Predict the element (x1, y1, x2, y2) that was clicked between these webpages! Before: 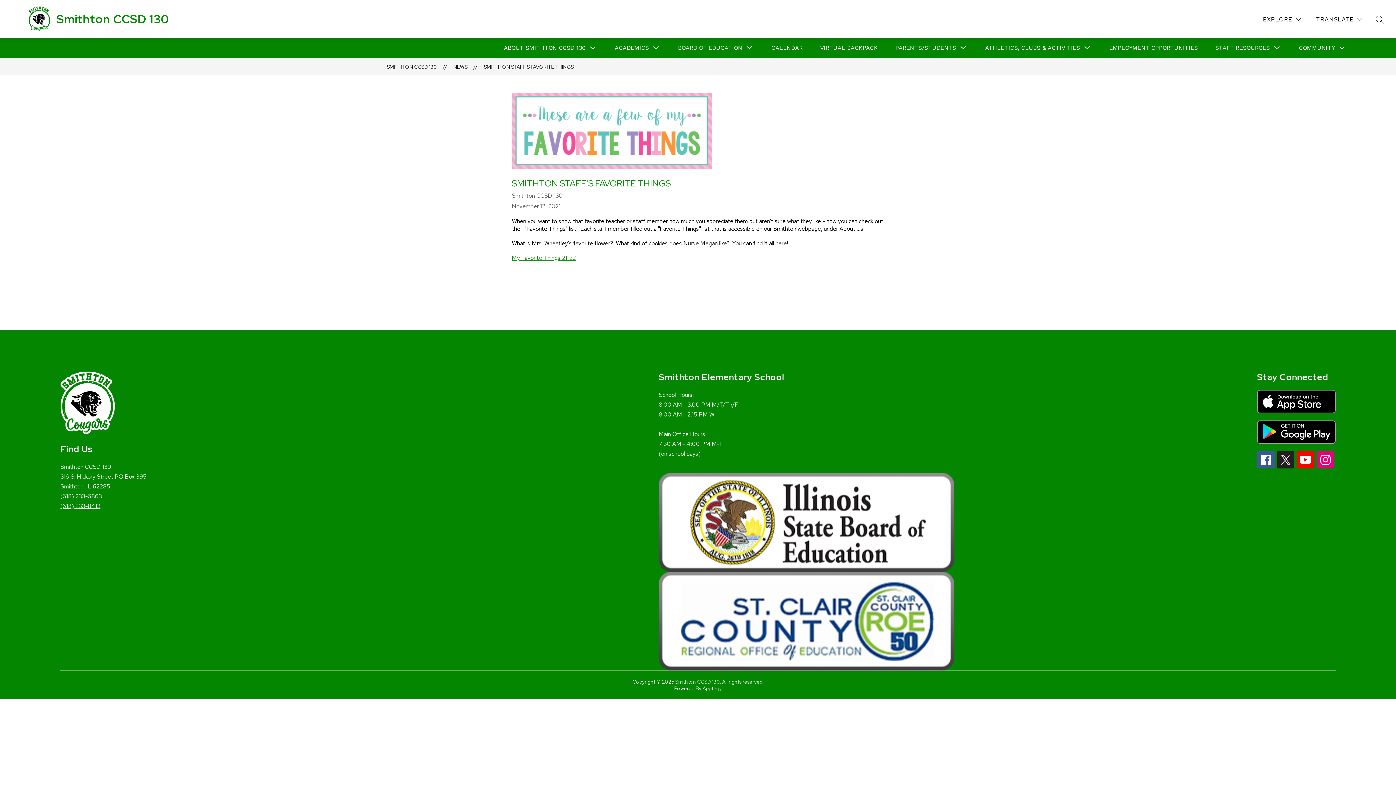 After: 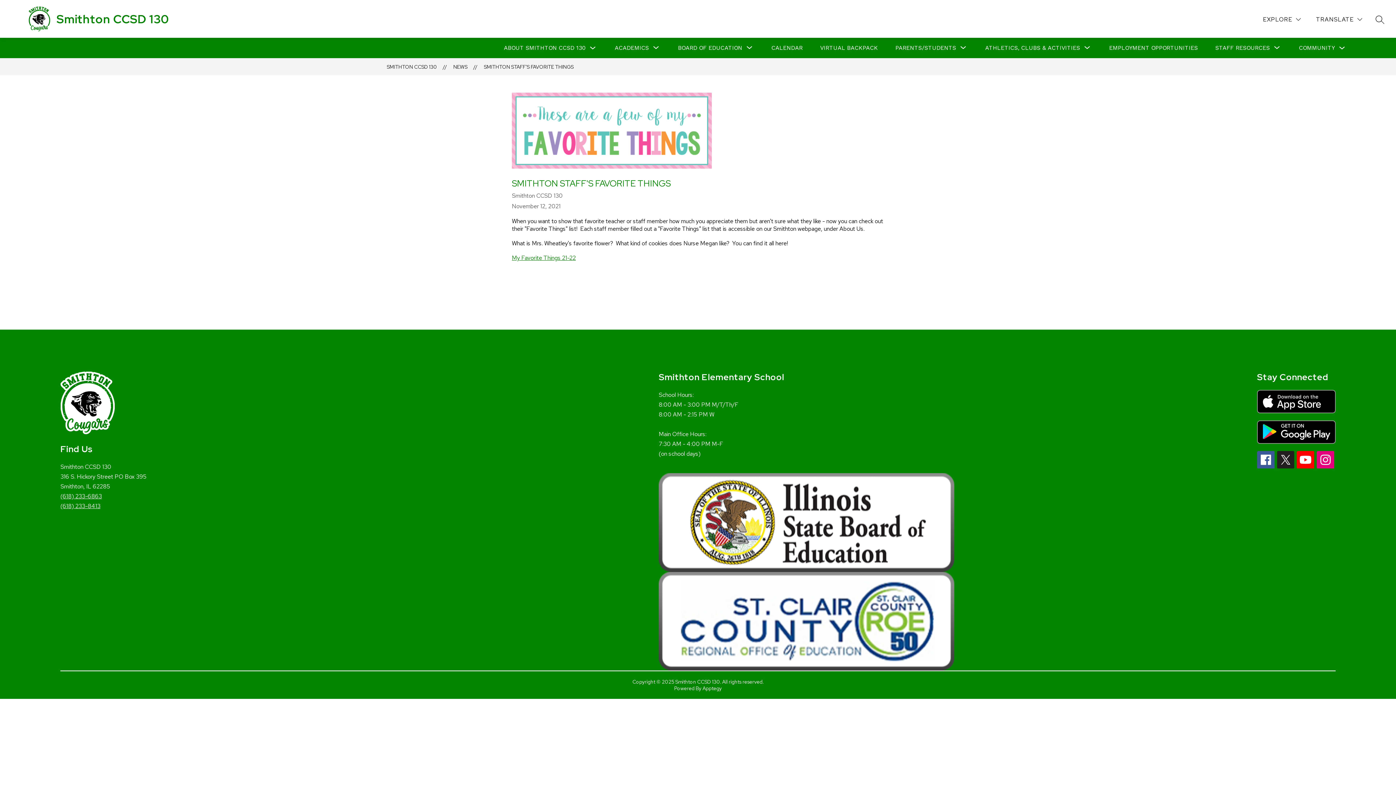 Action: label: (618) 233-8413 bbox: (60, 502, 100, 510)